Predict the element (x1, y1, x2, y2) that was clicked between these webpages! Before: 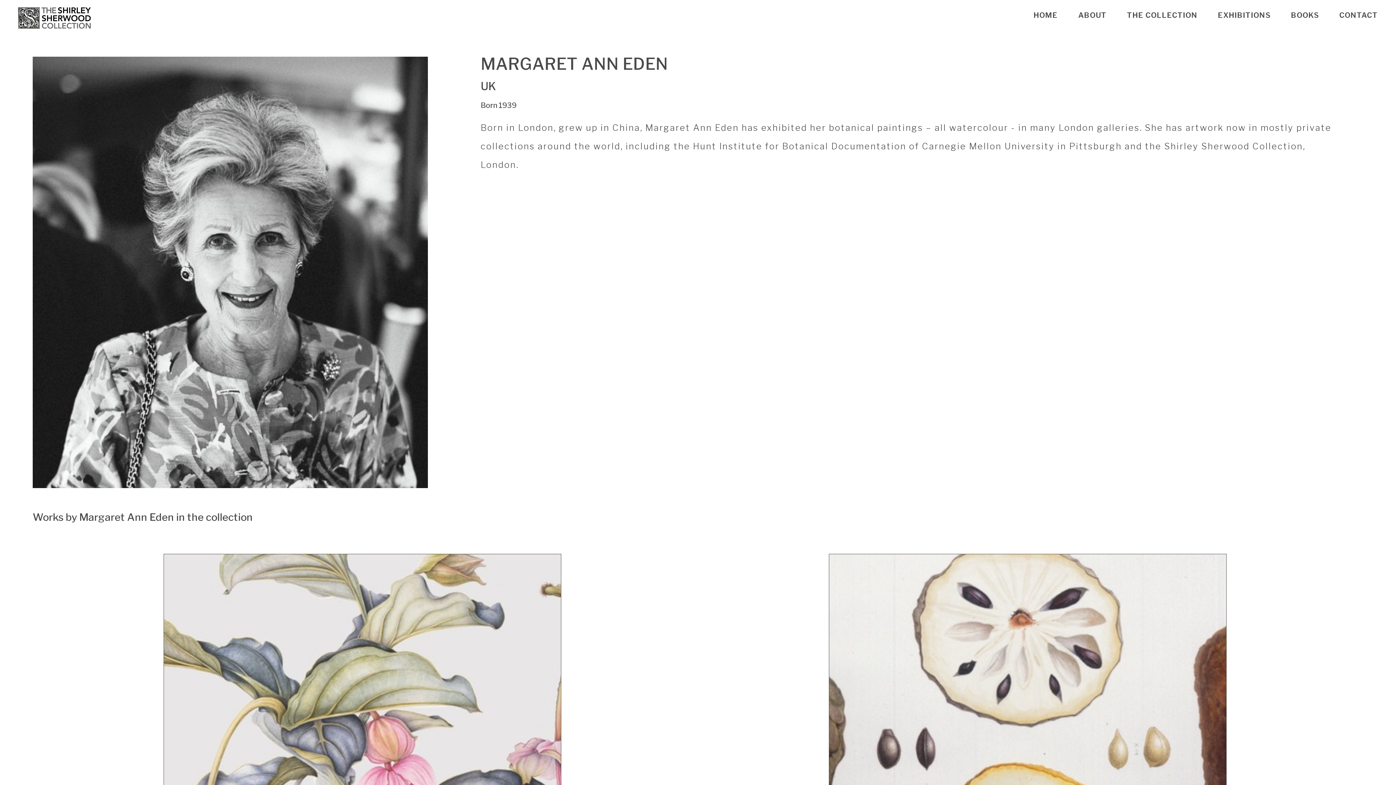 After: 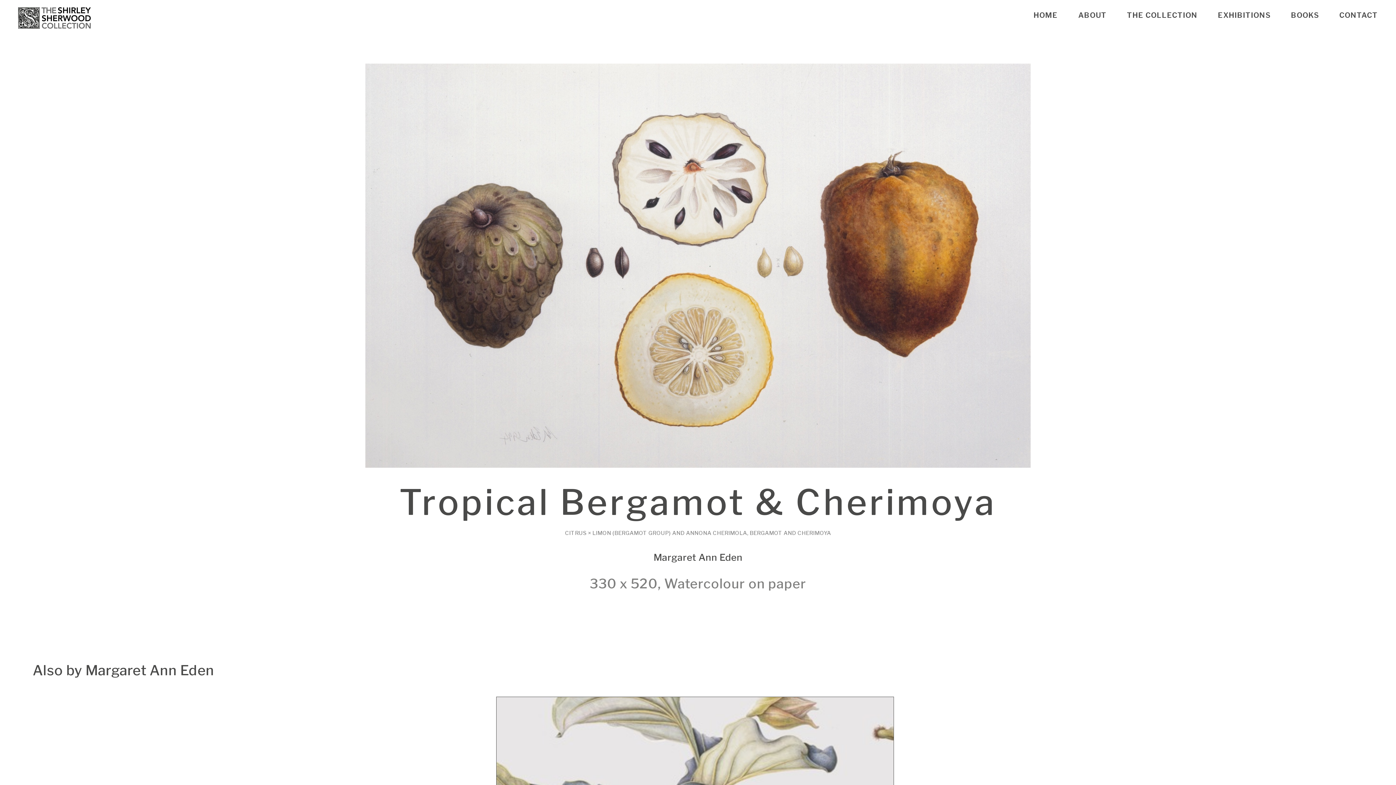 Action: bbox: (829, 554, 1226, 952)